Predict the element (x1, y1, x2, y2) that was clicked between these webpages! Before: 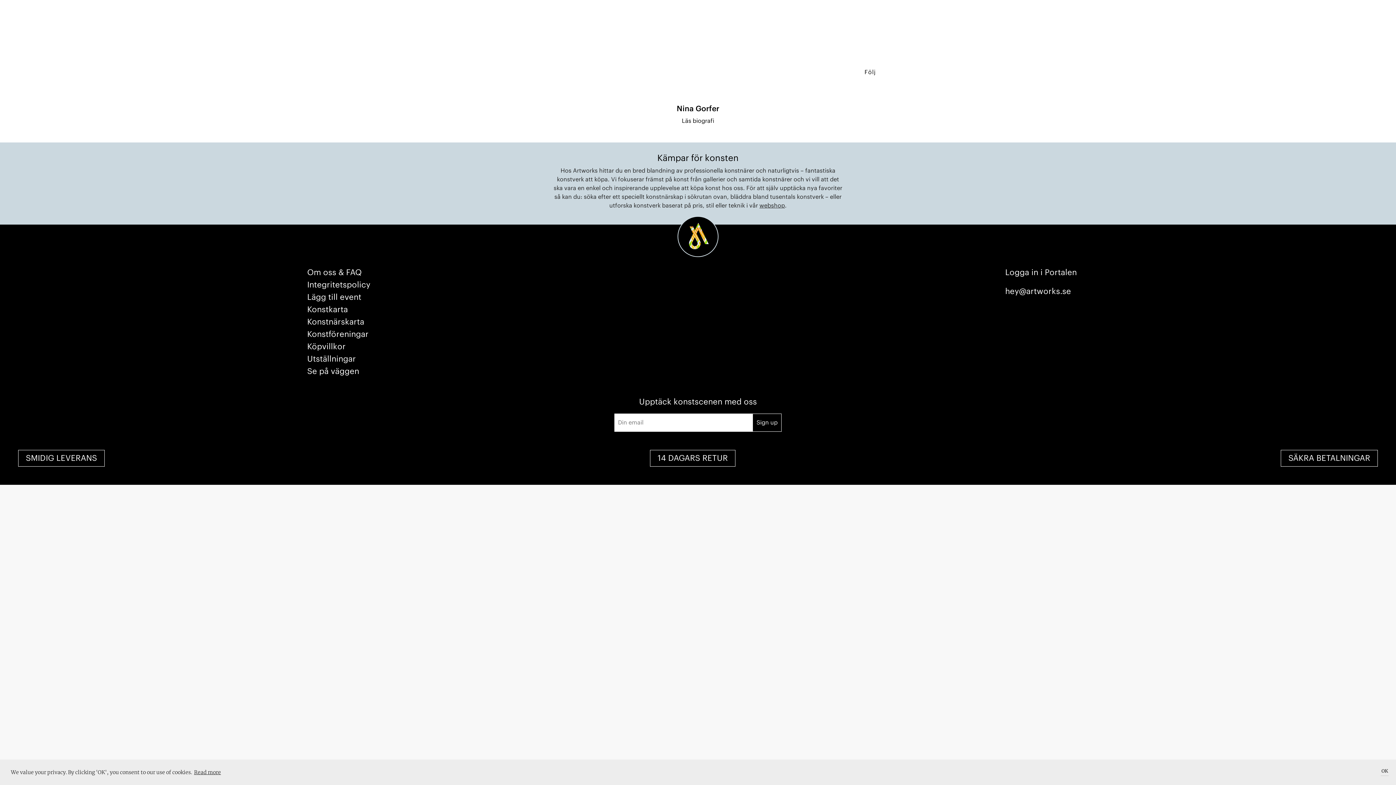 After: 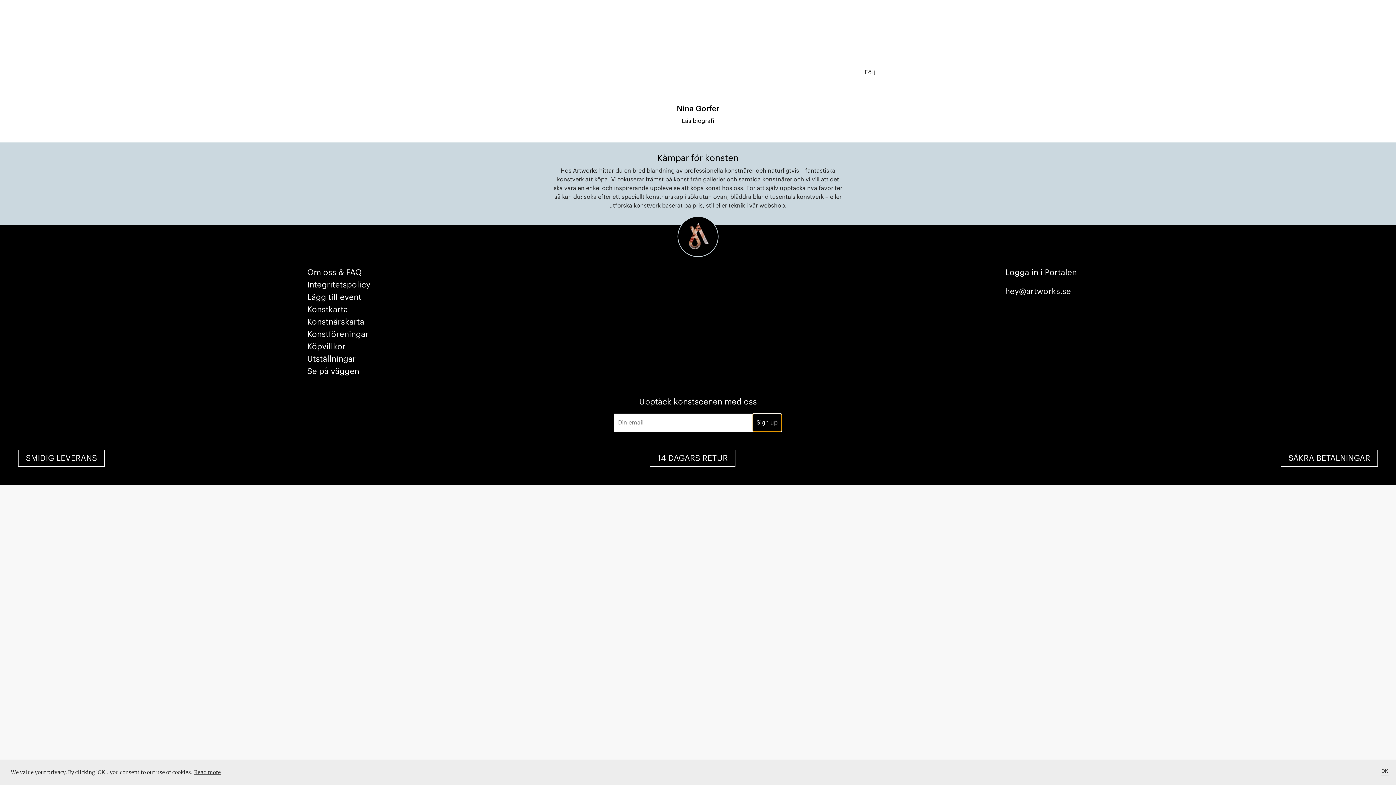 Action: bbox: (752, 413, 781, 431) label: Sign up